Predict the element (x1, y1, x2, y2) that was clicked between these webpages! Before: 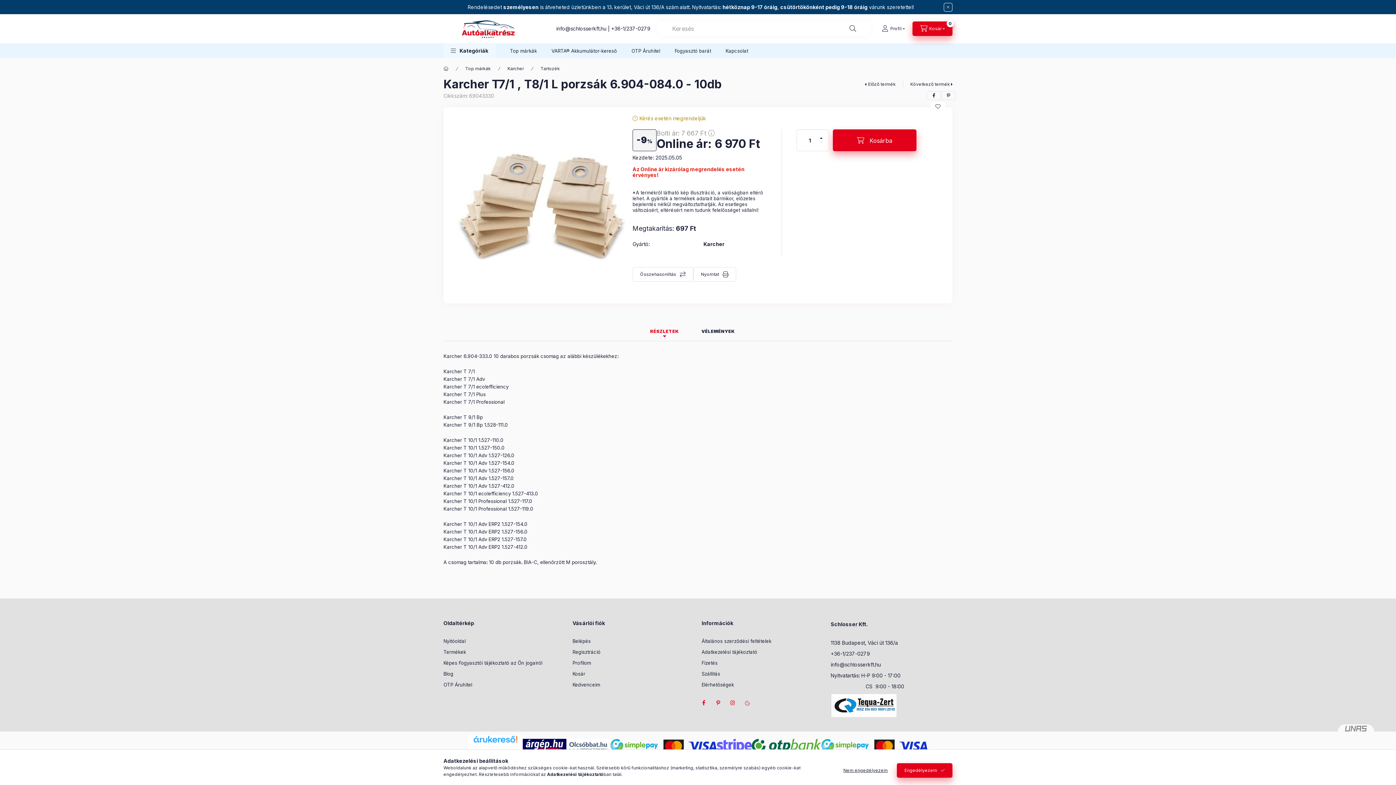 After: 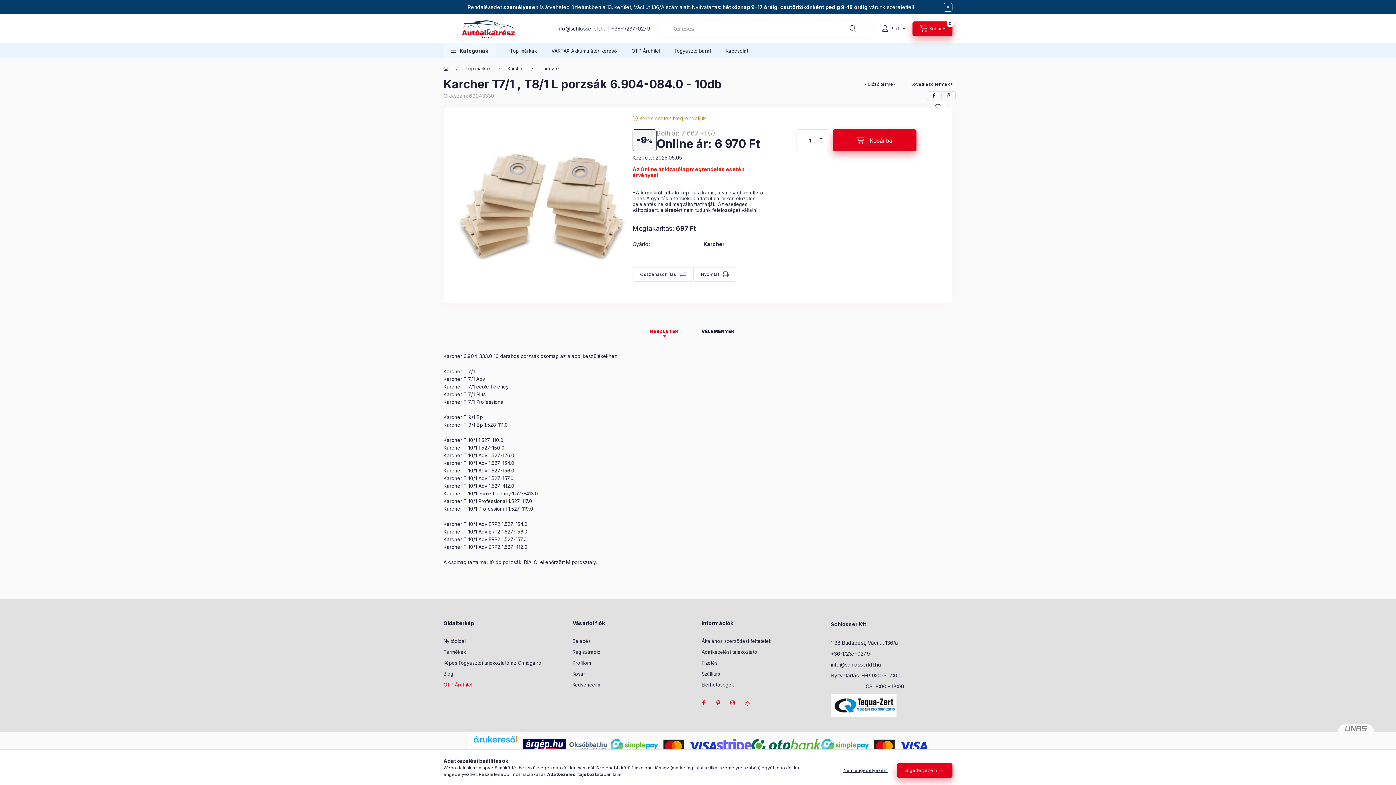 Action: label: OTP Áruhitel bbox: (443, 681, 472, 688)